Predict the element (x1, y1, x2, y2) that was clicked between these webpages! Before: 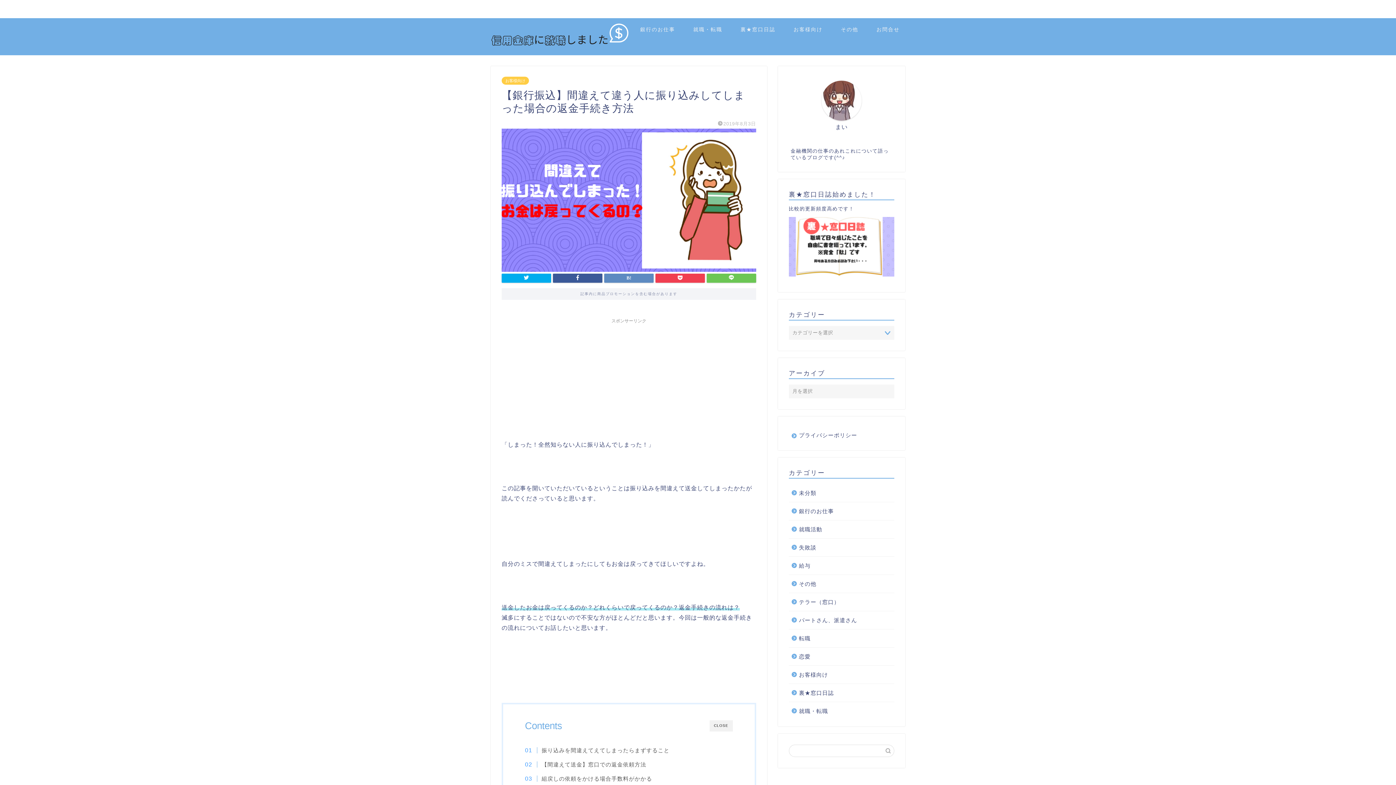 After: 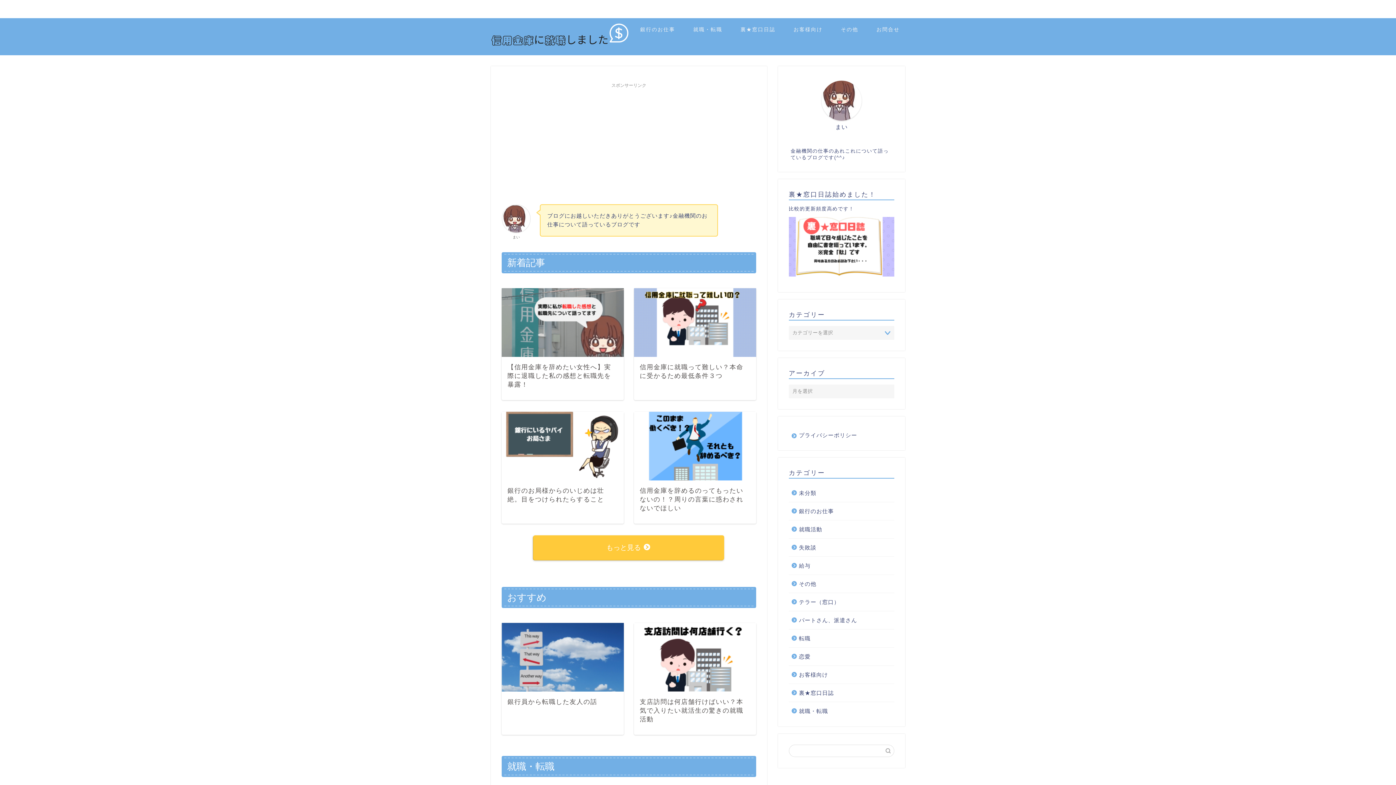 Action: bbox: (487, 39, 632, 49)